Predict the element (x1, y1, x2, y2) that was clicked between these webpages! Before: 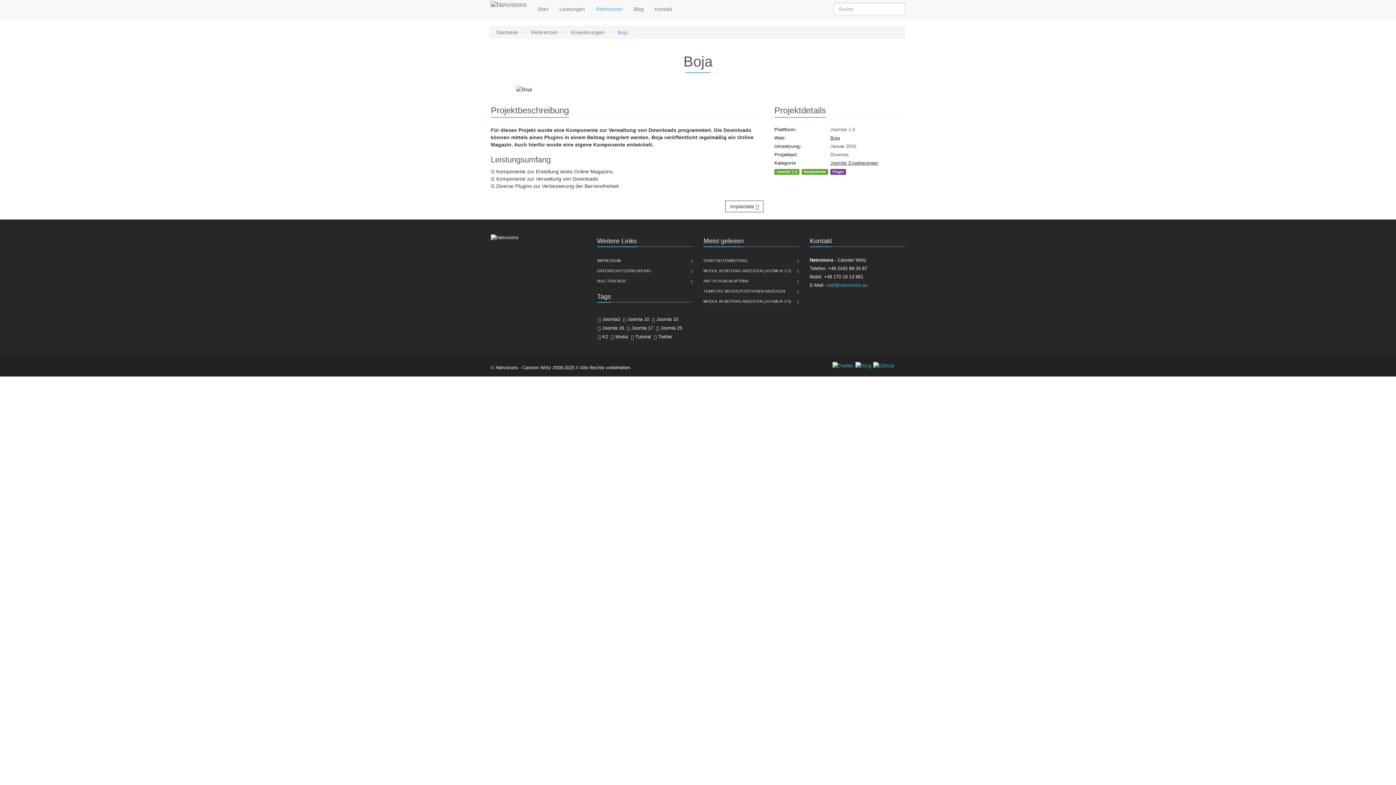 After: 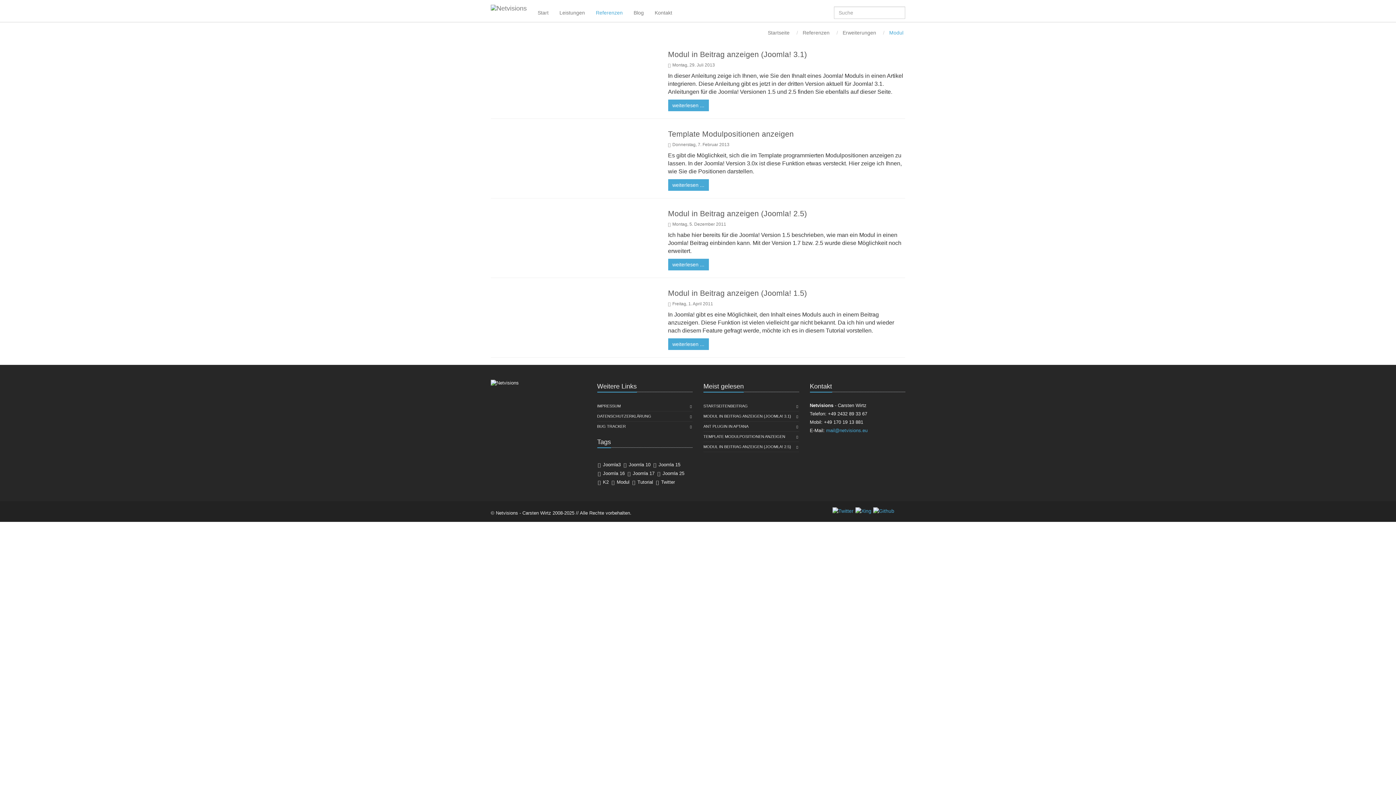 Action: bbox: (610, 332, 628, 341) label:  Modul